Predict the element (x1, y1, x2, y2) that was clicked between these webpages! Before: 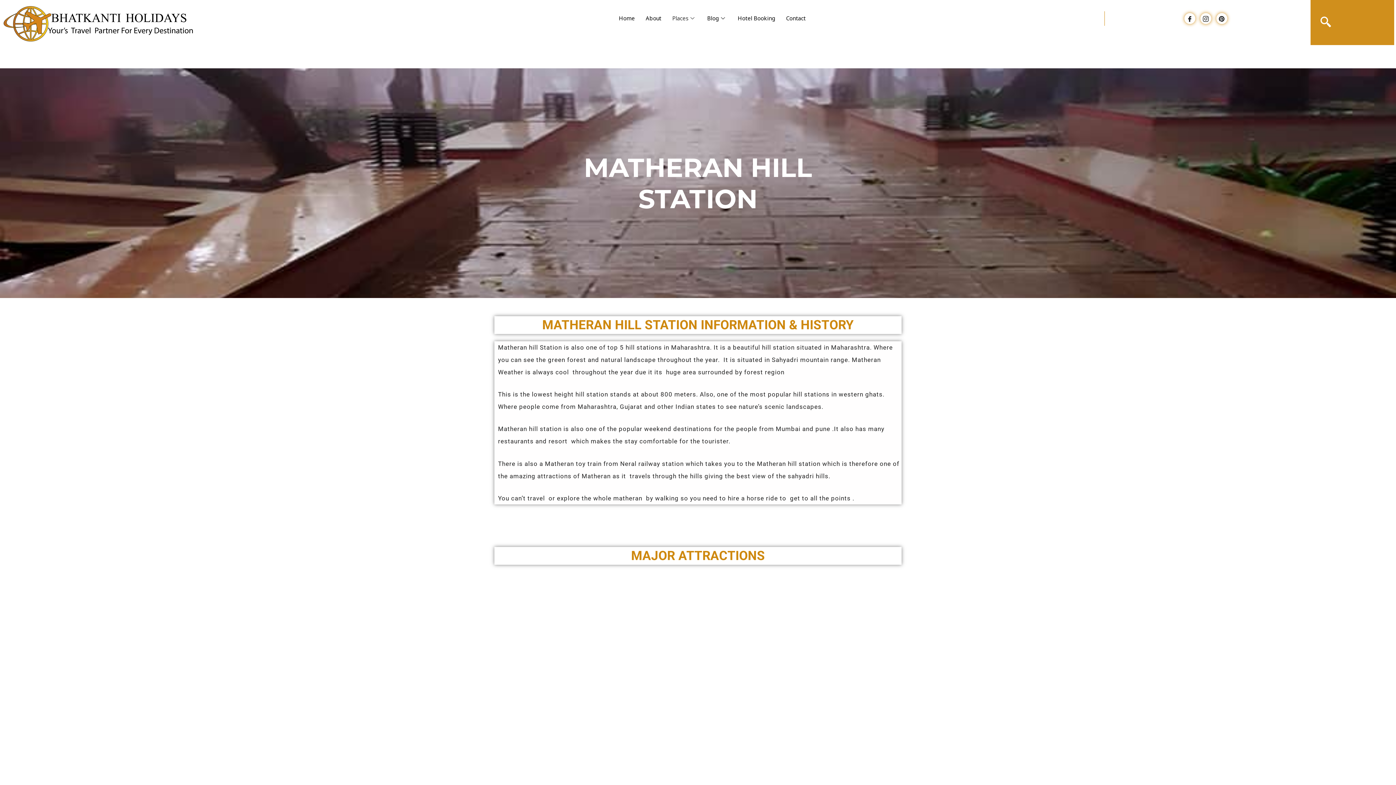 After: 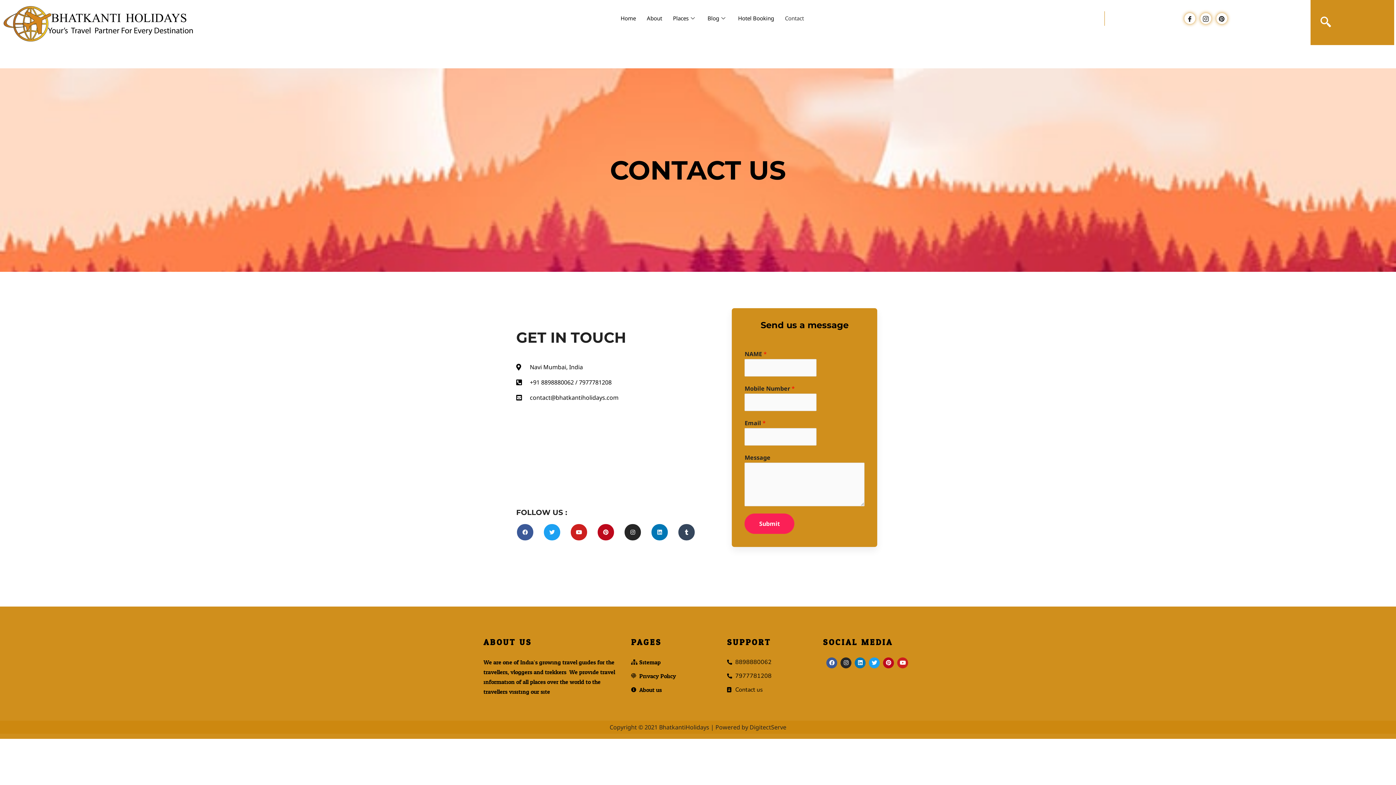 Action: label: Contact bbox: (780, 3, 811, 32)